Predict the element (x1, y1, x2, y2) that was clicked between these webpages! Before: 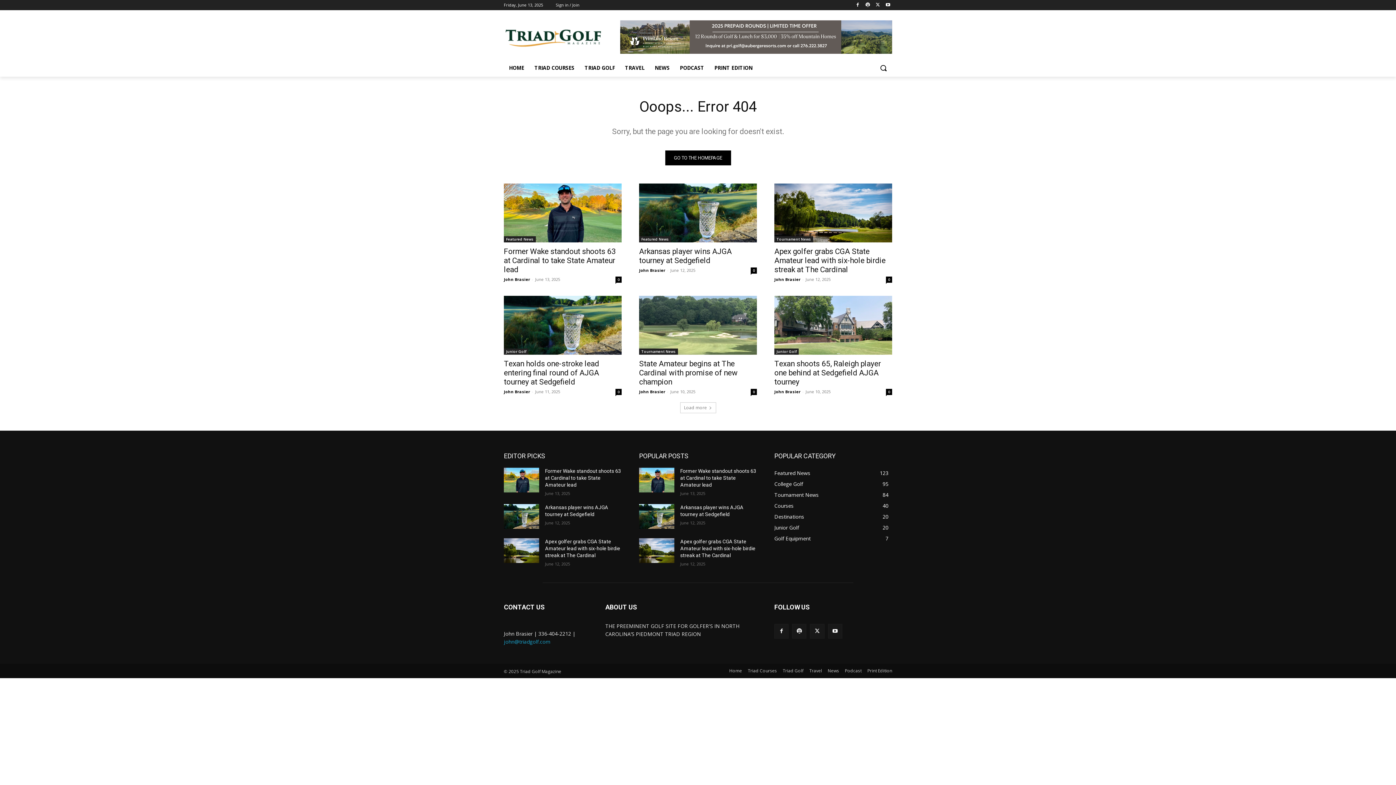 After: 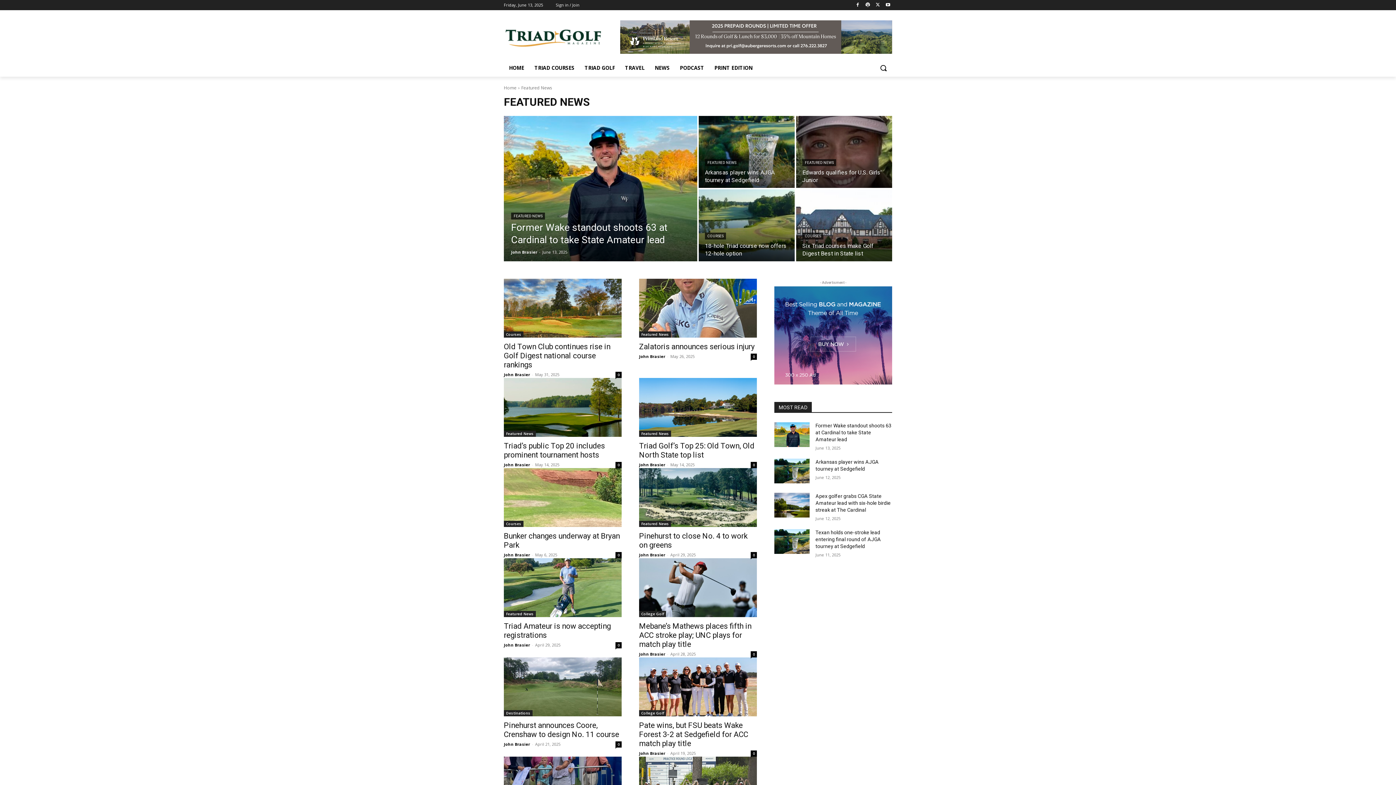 Action: label: Featured News bbox: (504, 236, 536, 242)